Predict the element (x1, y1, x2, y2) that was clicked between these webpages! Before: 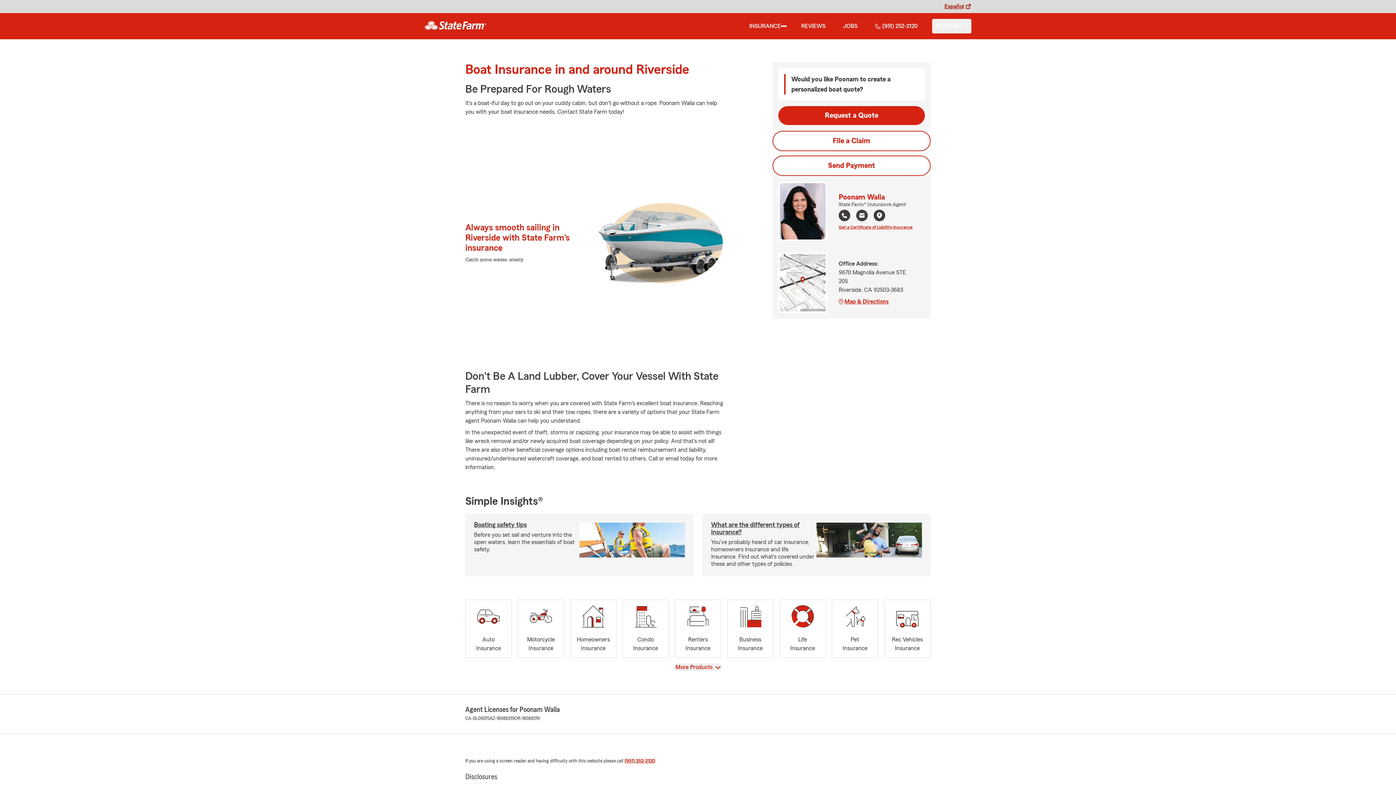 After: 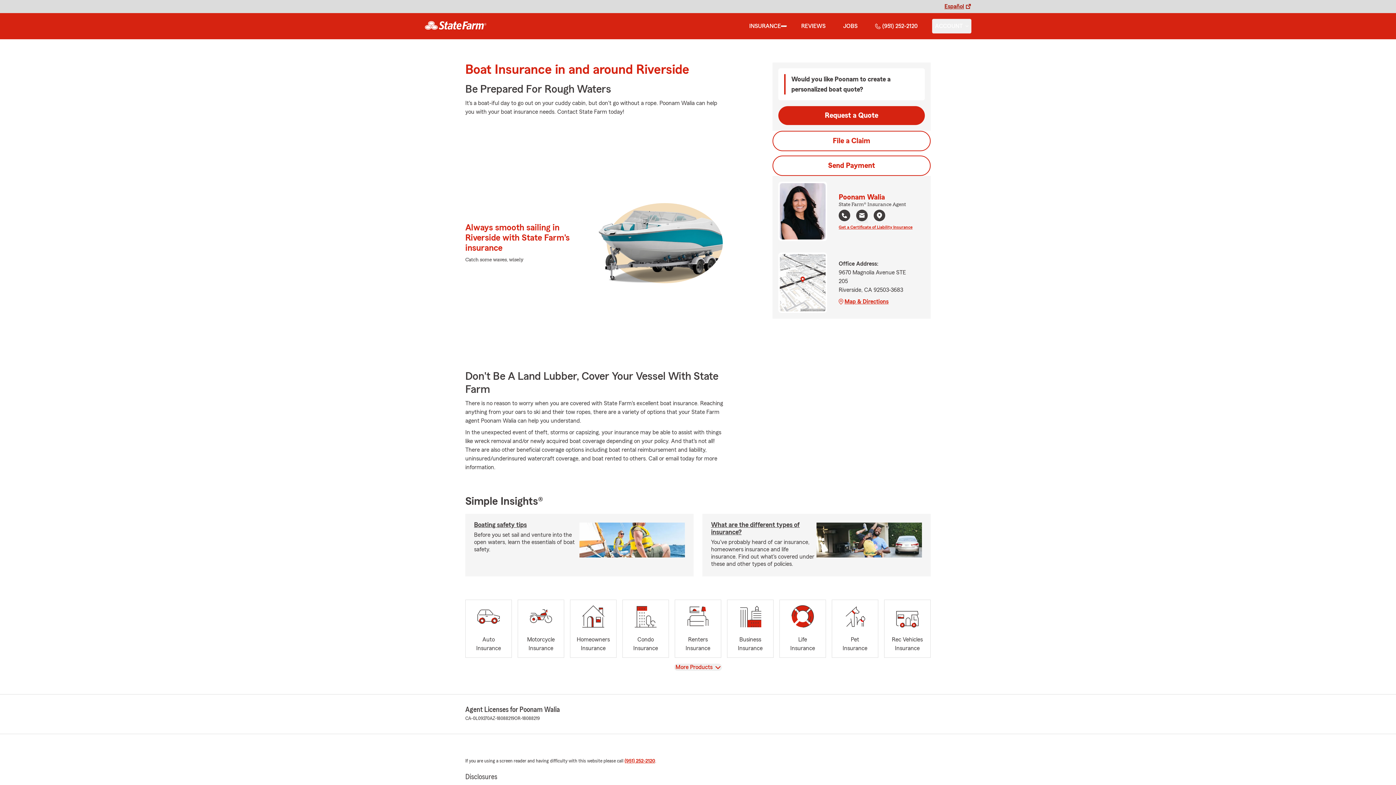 Action: bbox: (856, 209, 868, 223) label: open email agent modal